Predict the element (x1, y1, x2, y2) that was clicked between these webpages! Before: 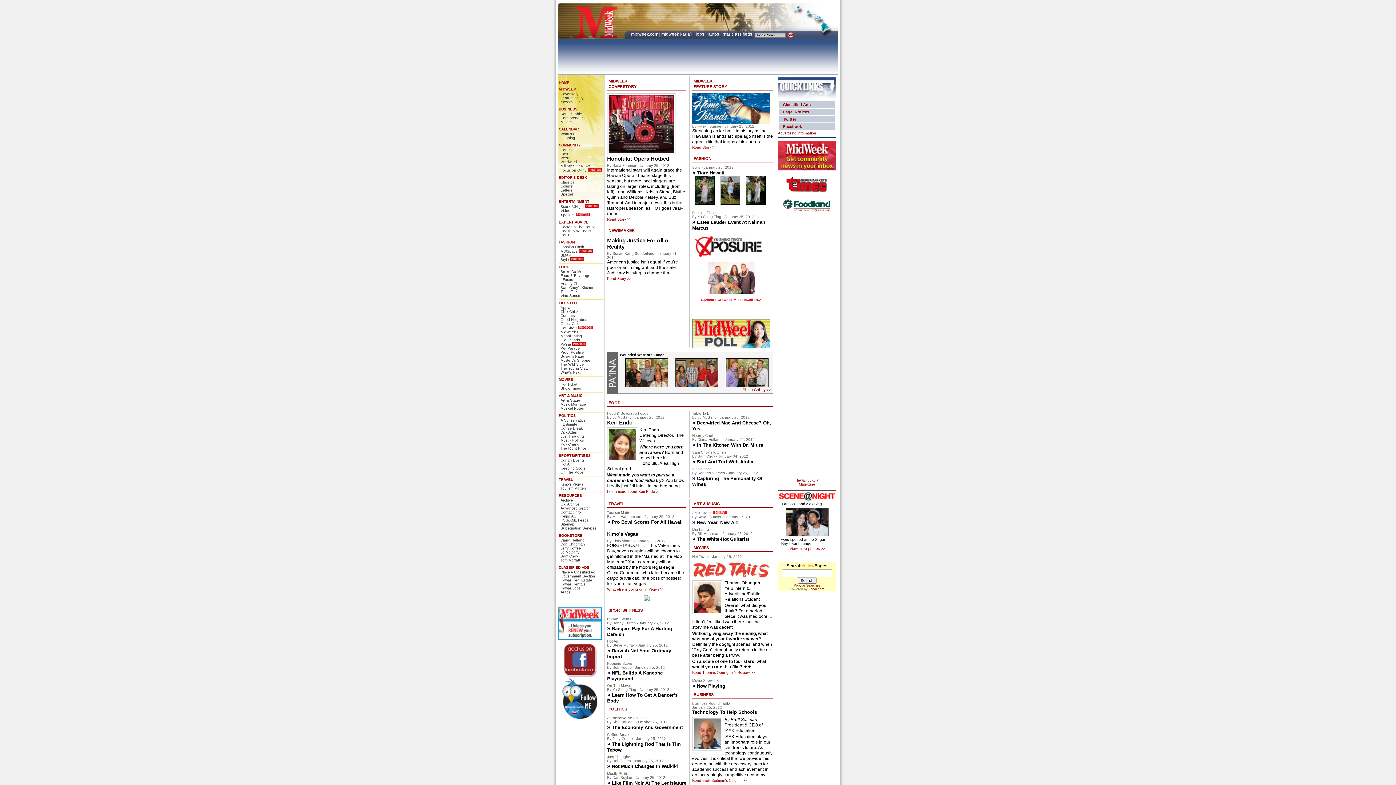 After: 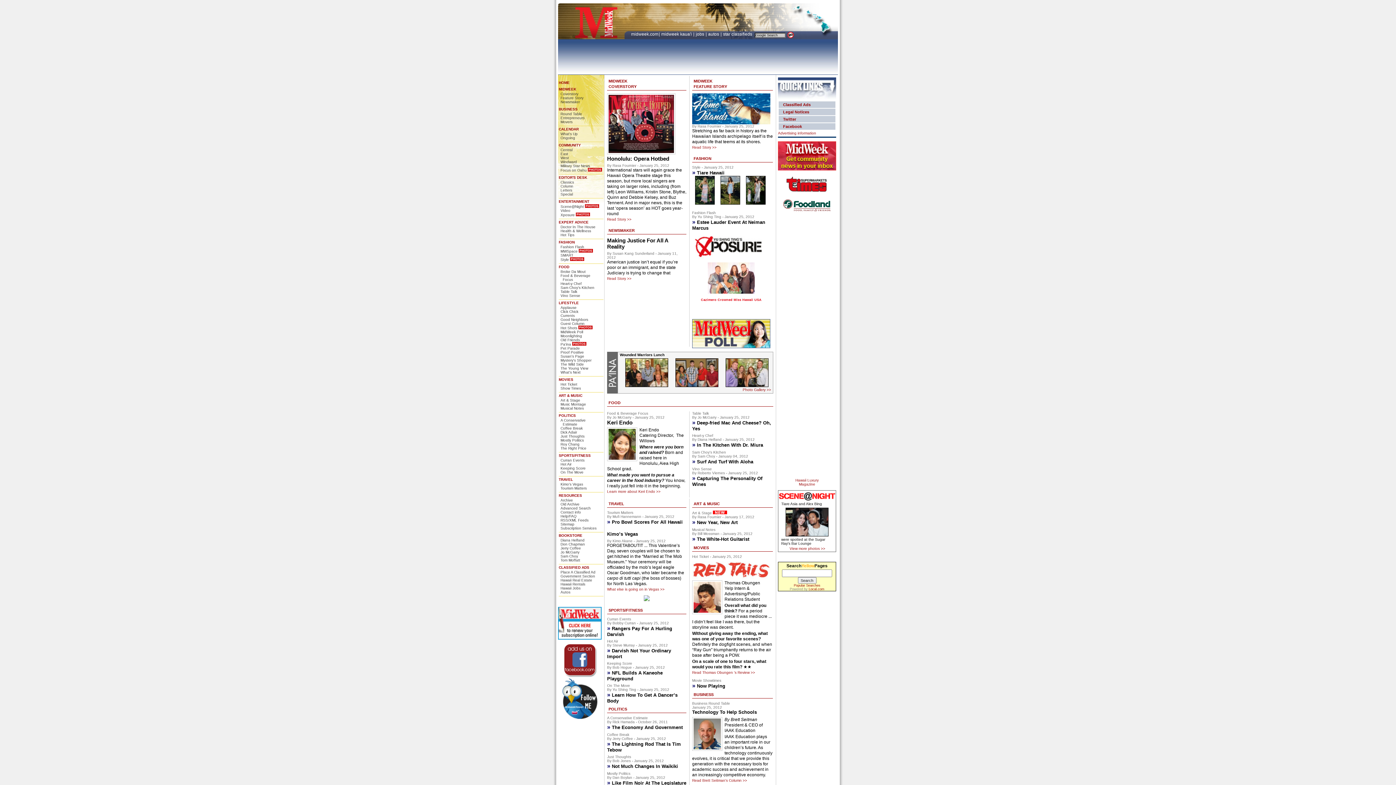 Action: bbox: (558, 80, 569, 84) label: HOME